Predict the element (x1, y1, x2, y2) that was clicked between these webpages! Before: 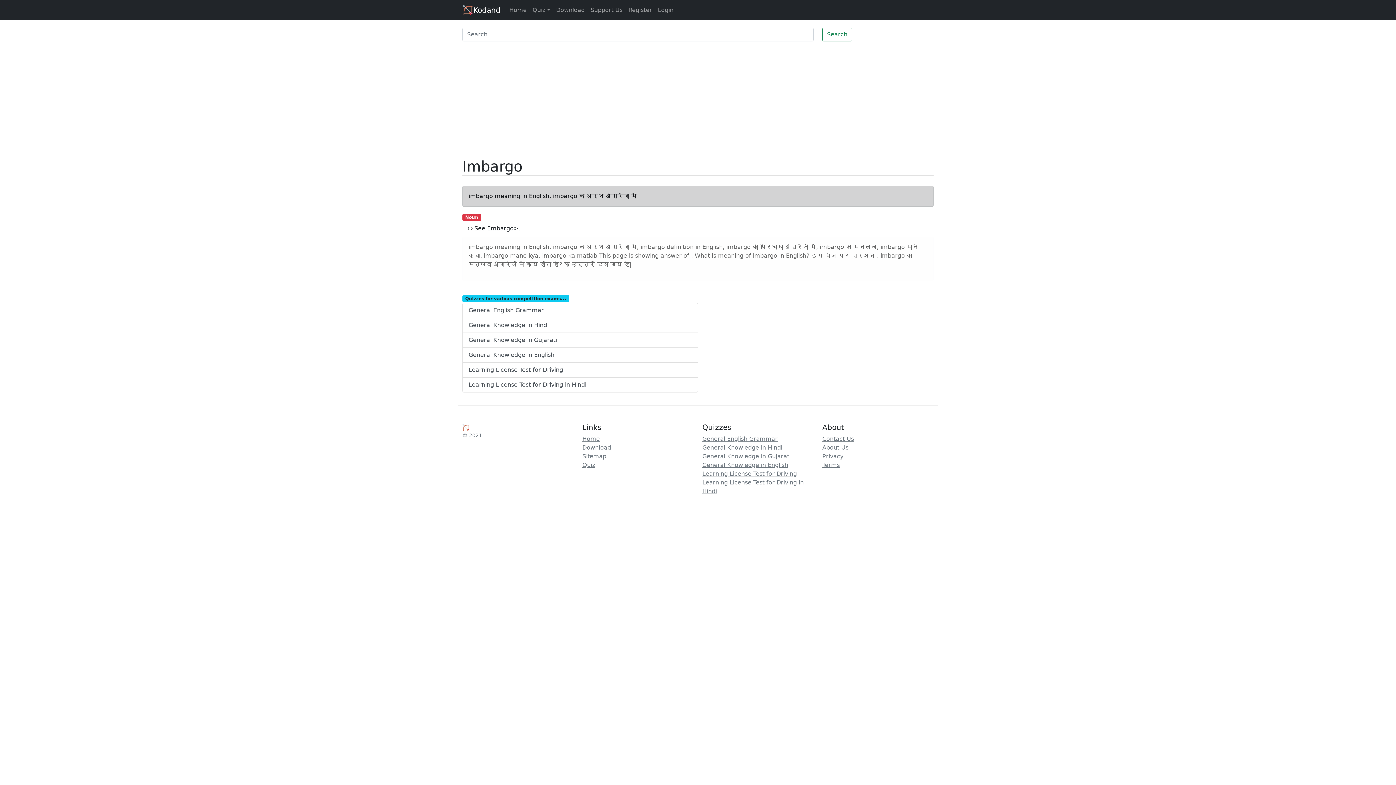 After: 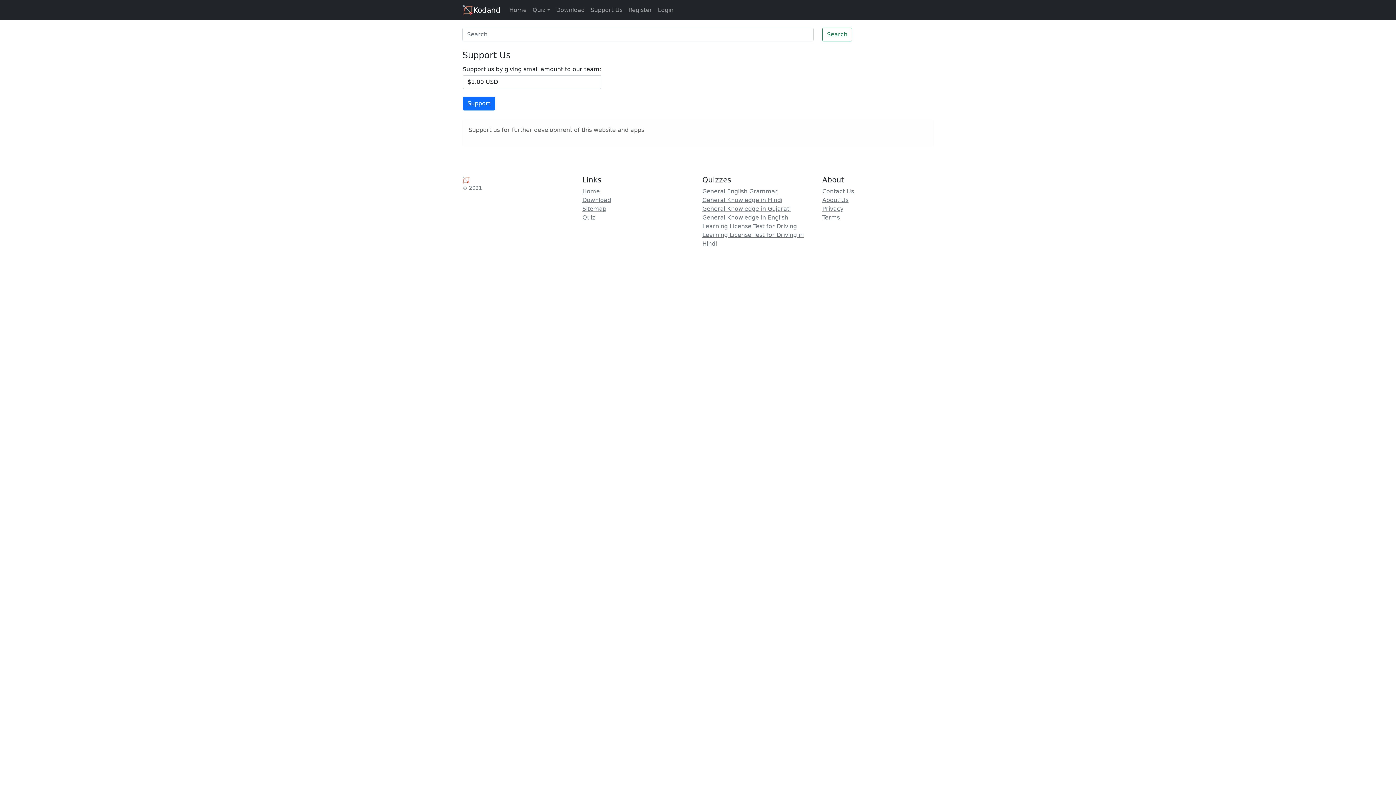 Action: label: Support Us bbox: (587, 2, 625, 17)